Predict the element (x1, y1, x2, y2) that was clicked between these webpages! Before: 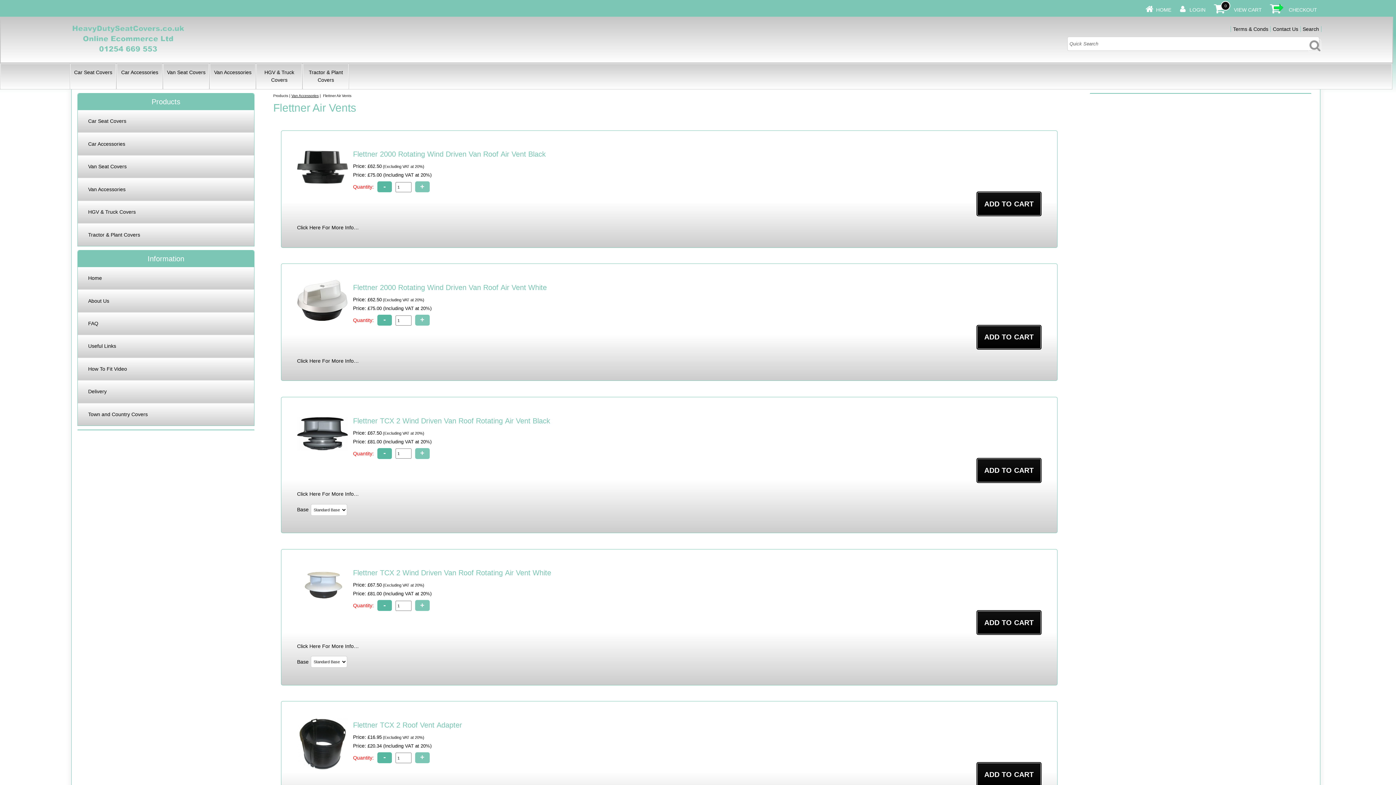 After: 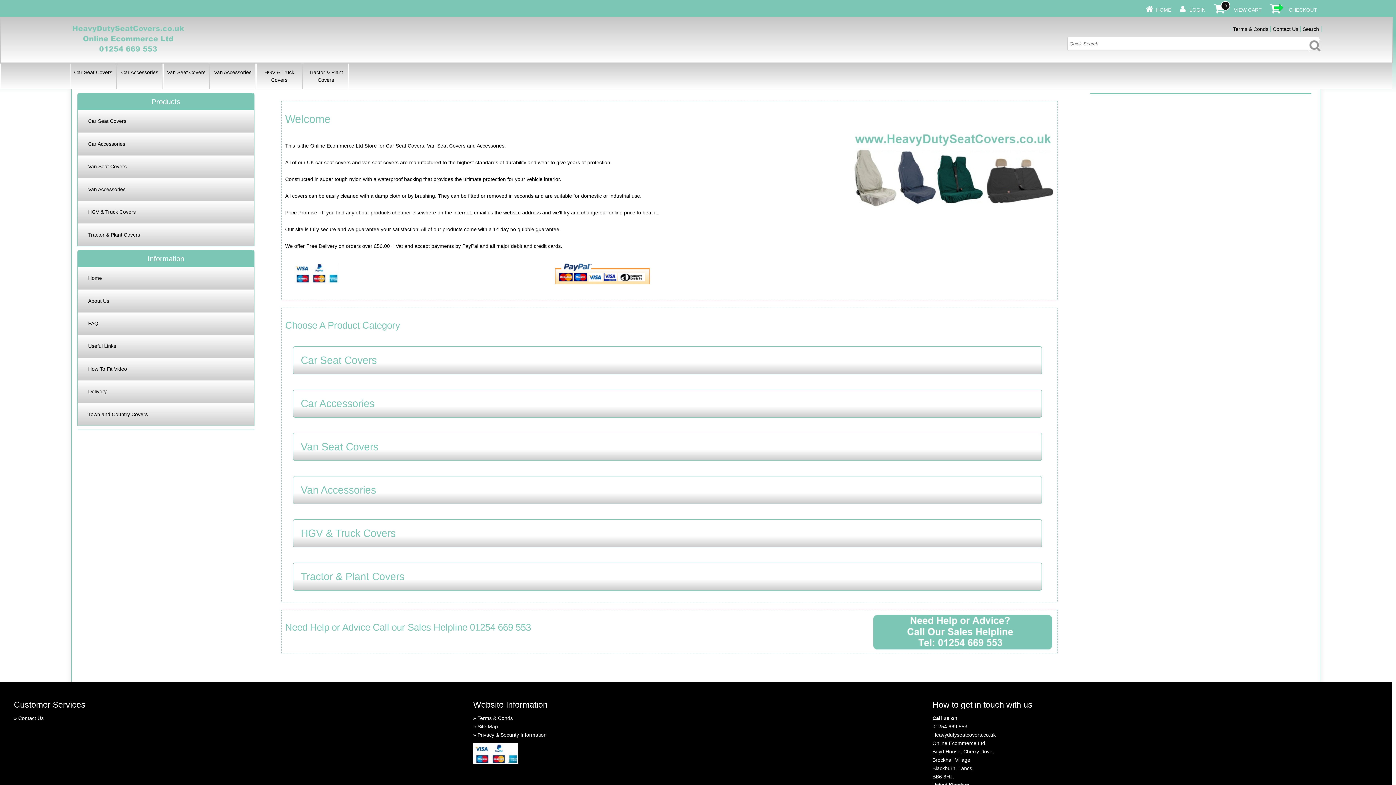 Action: label: HOME bbox: (1156, 6, 1171, 12)